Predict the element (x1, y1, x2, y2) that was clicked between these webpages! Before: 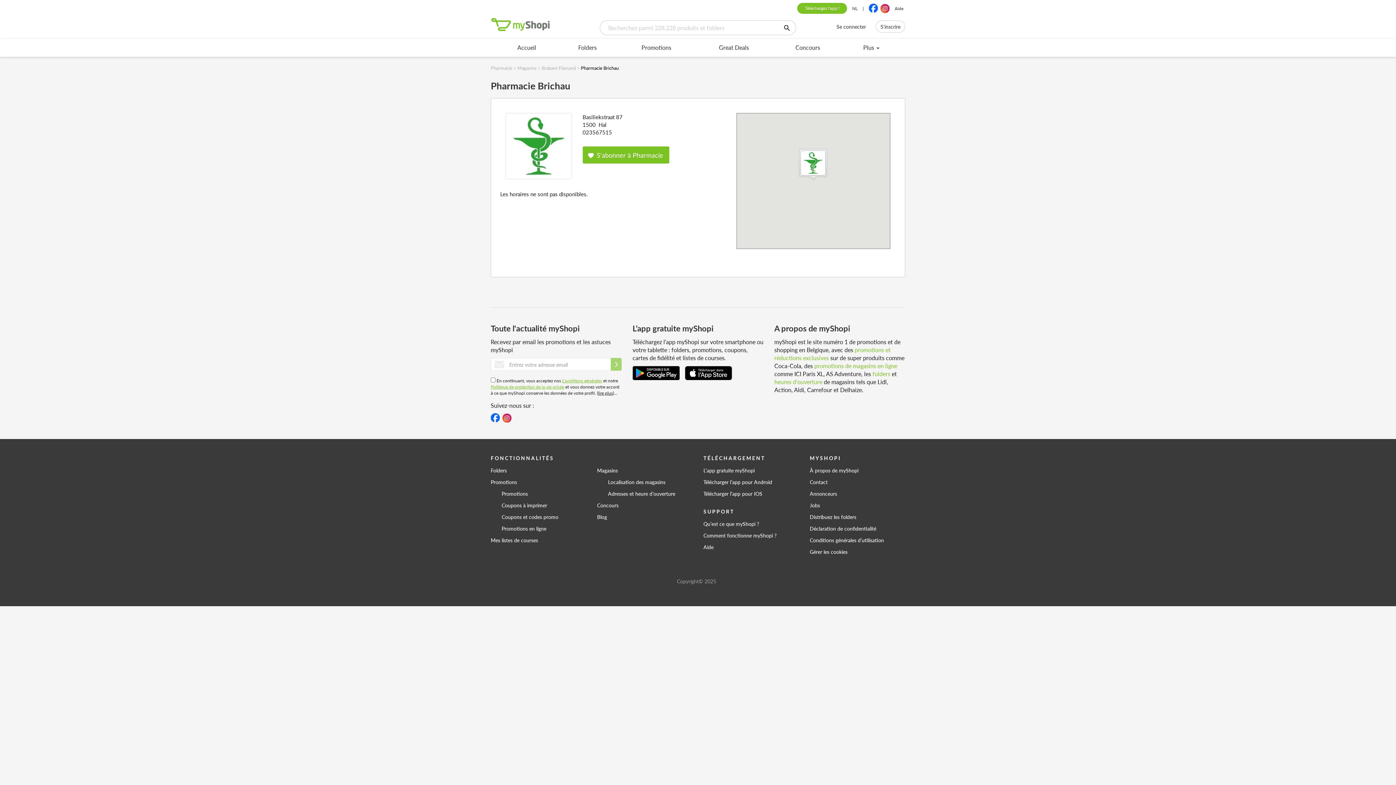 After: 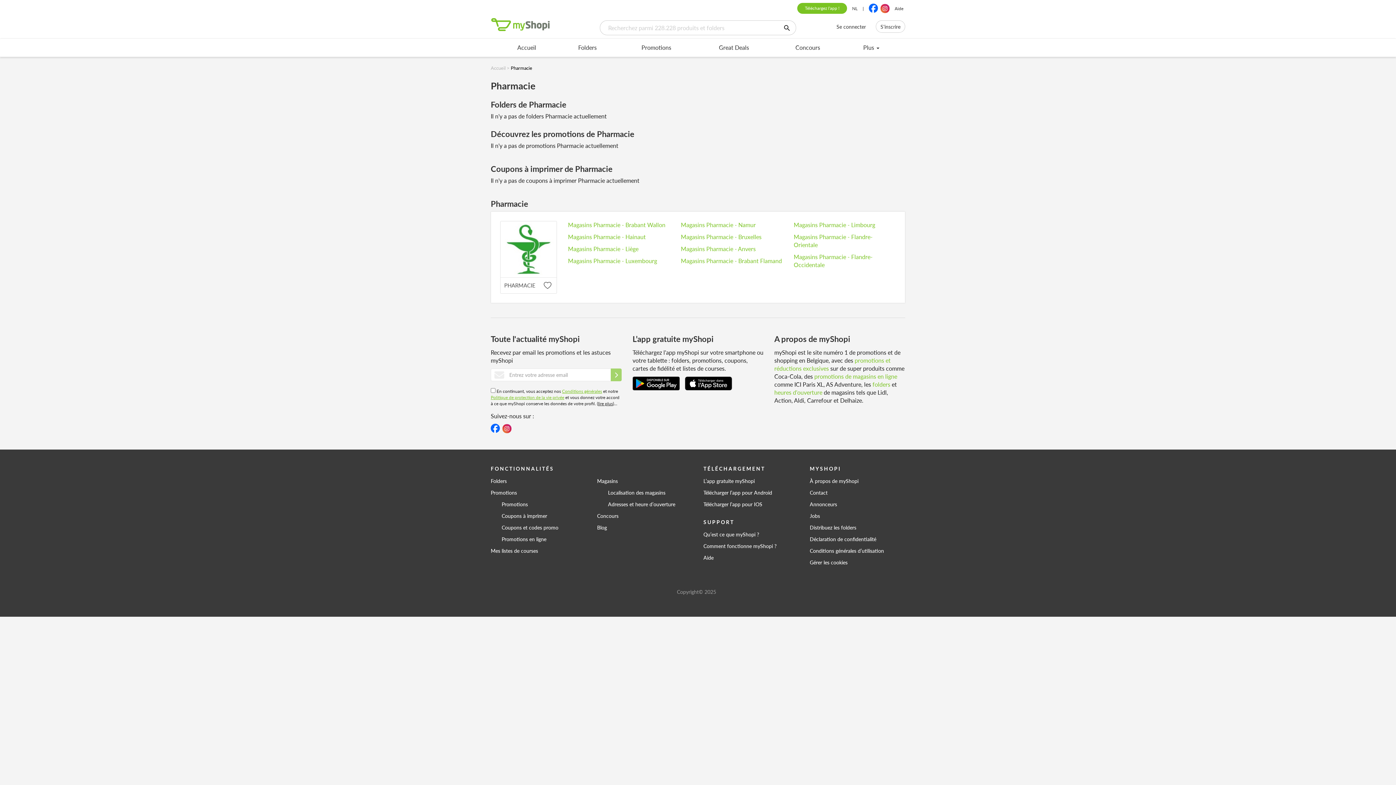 Action: label: Pharmacie bbox: (490, 64, 512, 71)